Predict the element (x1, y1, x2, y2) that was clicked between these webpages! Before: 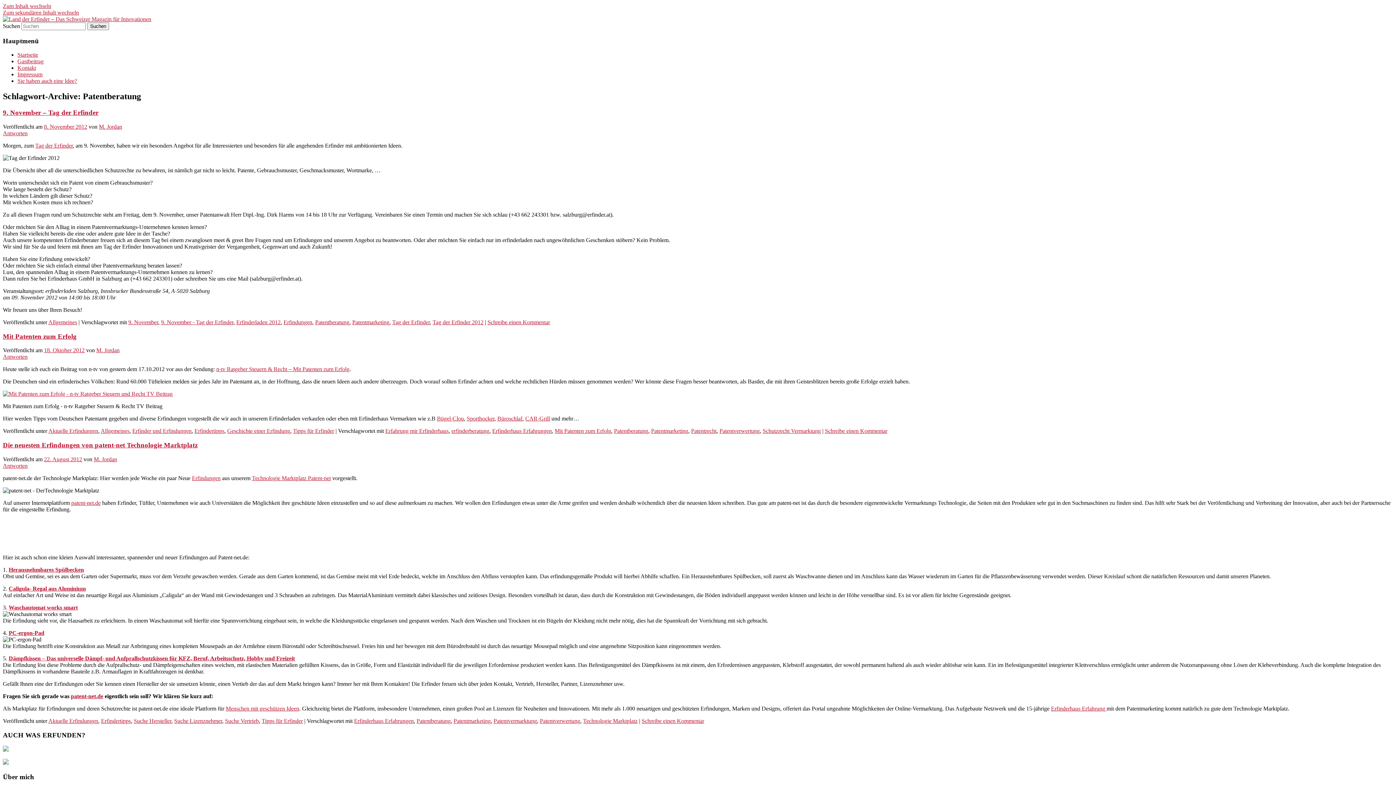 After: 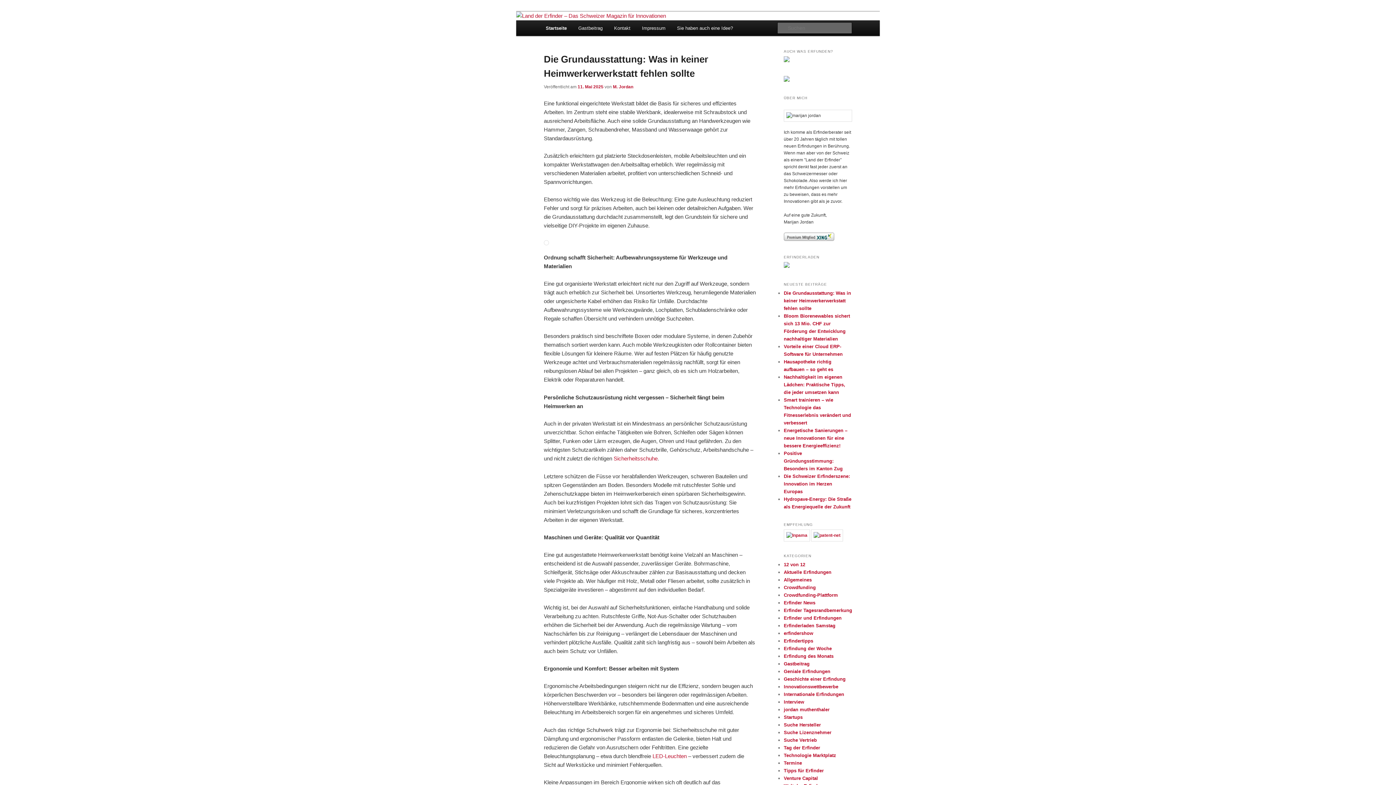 Action: bbox: (2, 16, 151, 22)